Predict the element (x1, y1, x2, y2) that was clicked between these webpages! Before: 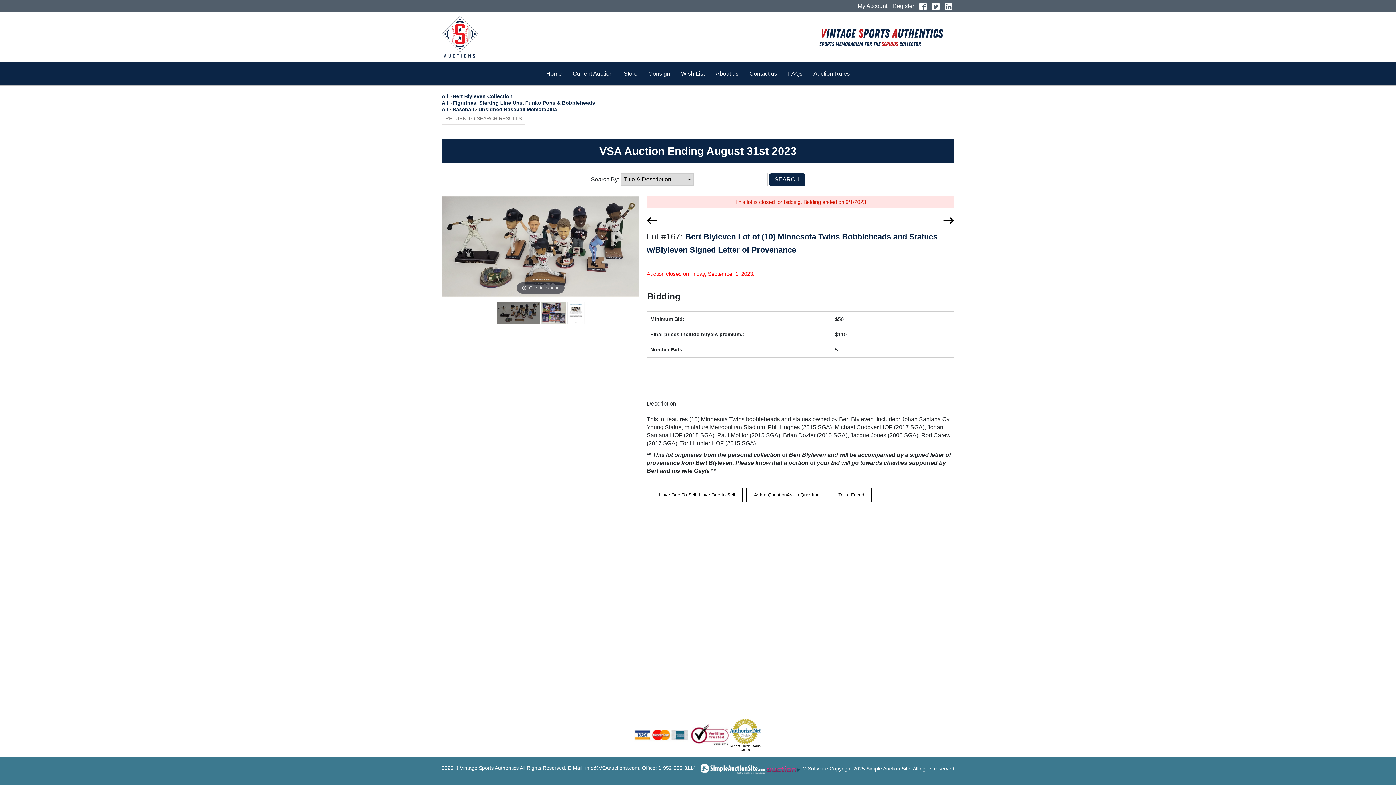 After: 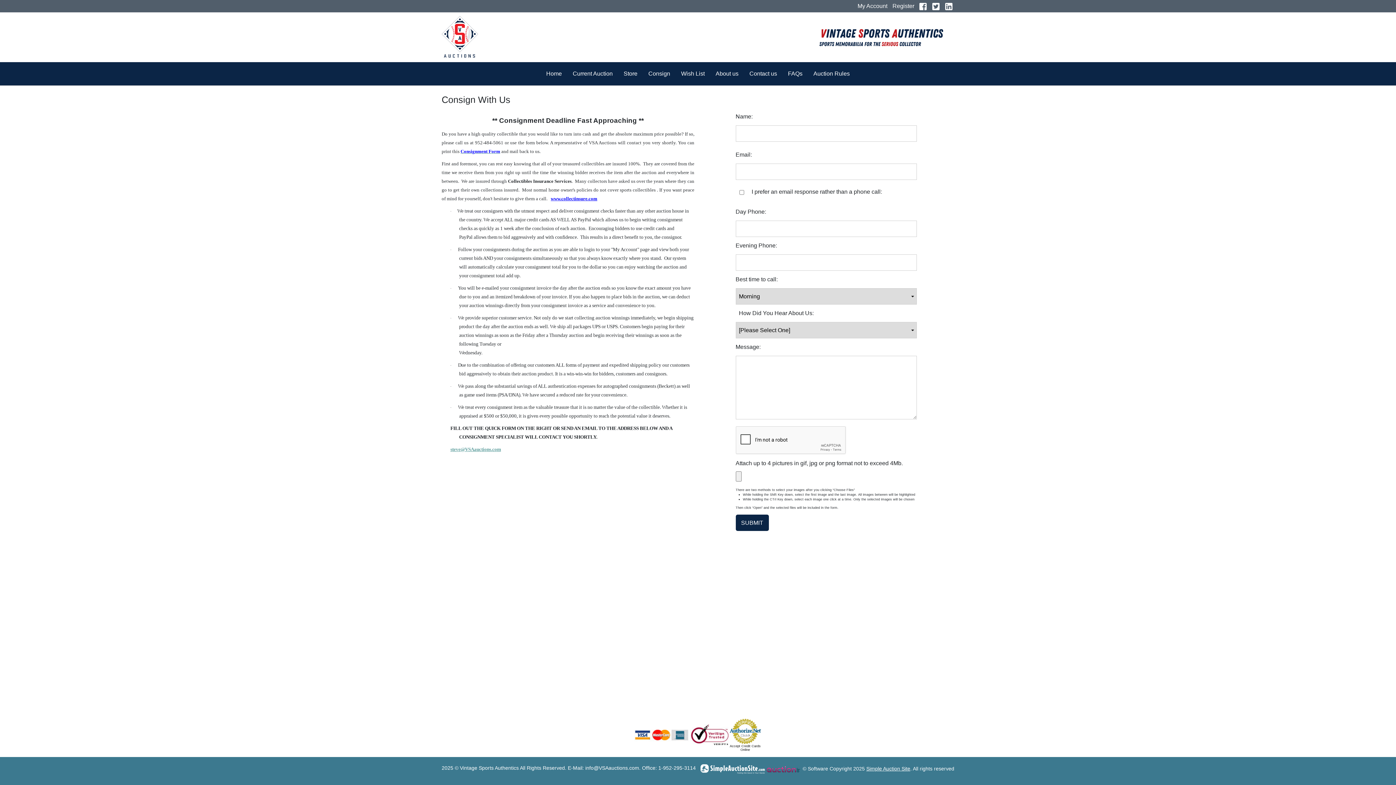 Action: bbox: (643, 64, 675, 83) label: Consign